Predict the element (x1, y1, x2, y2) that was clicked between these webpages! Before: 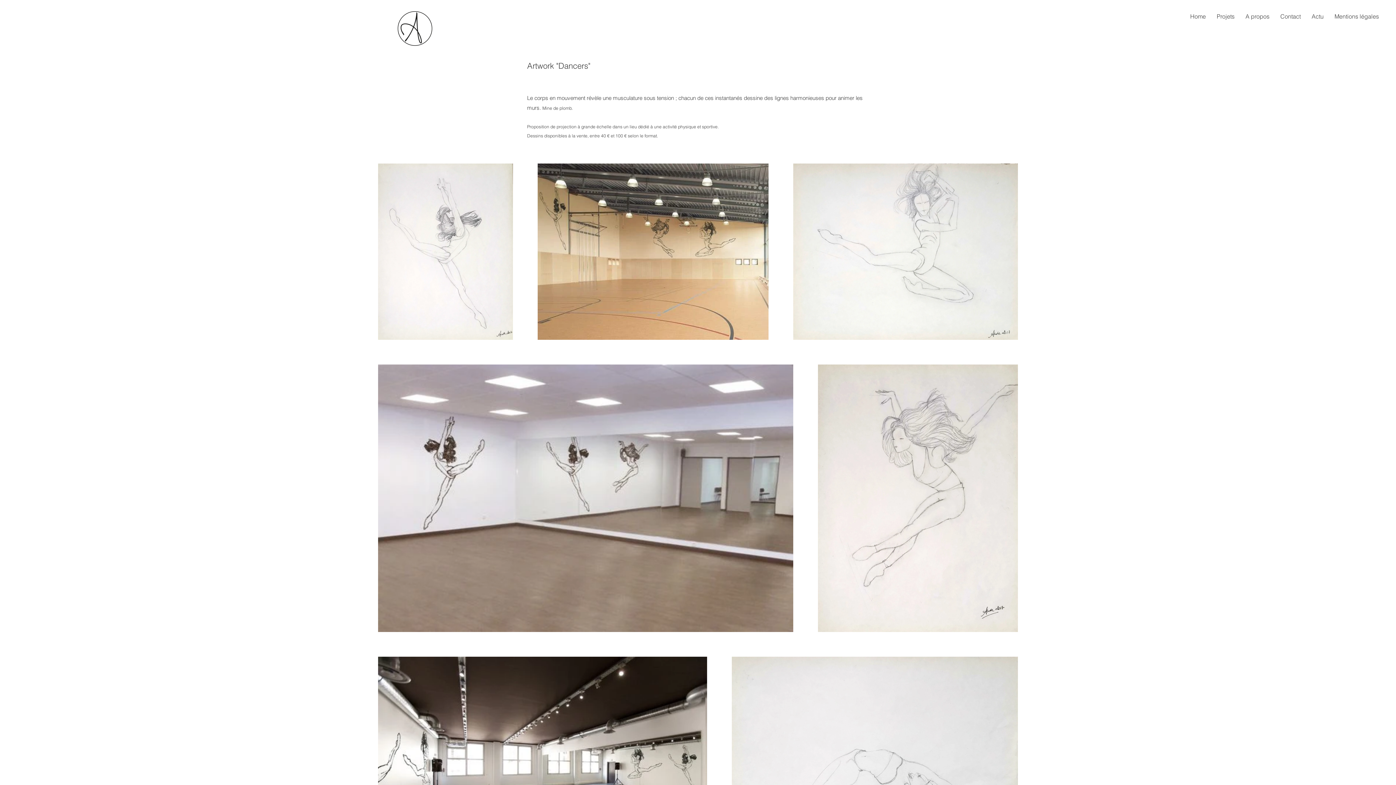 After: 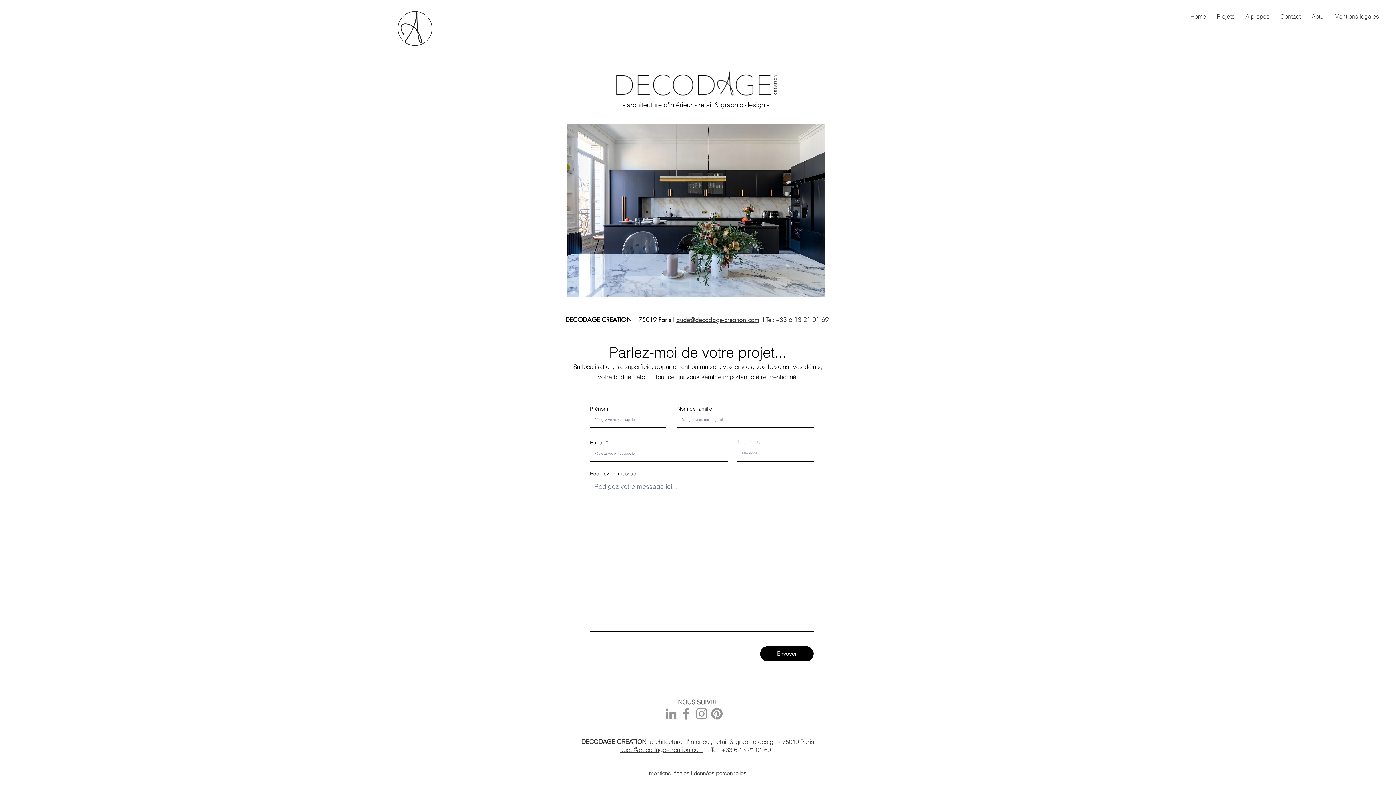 Action: label: Contact bbox: (1275, 7, 1306, 25)